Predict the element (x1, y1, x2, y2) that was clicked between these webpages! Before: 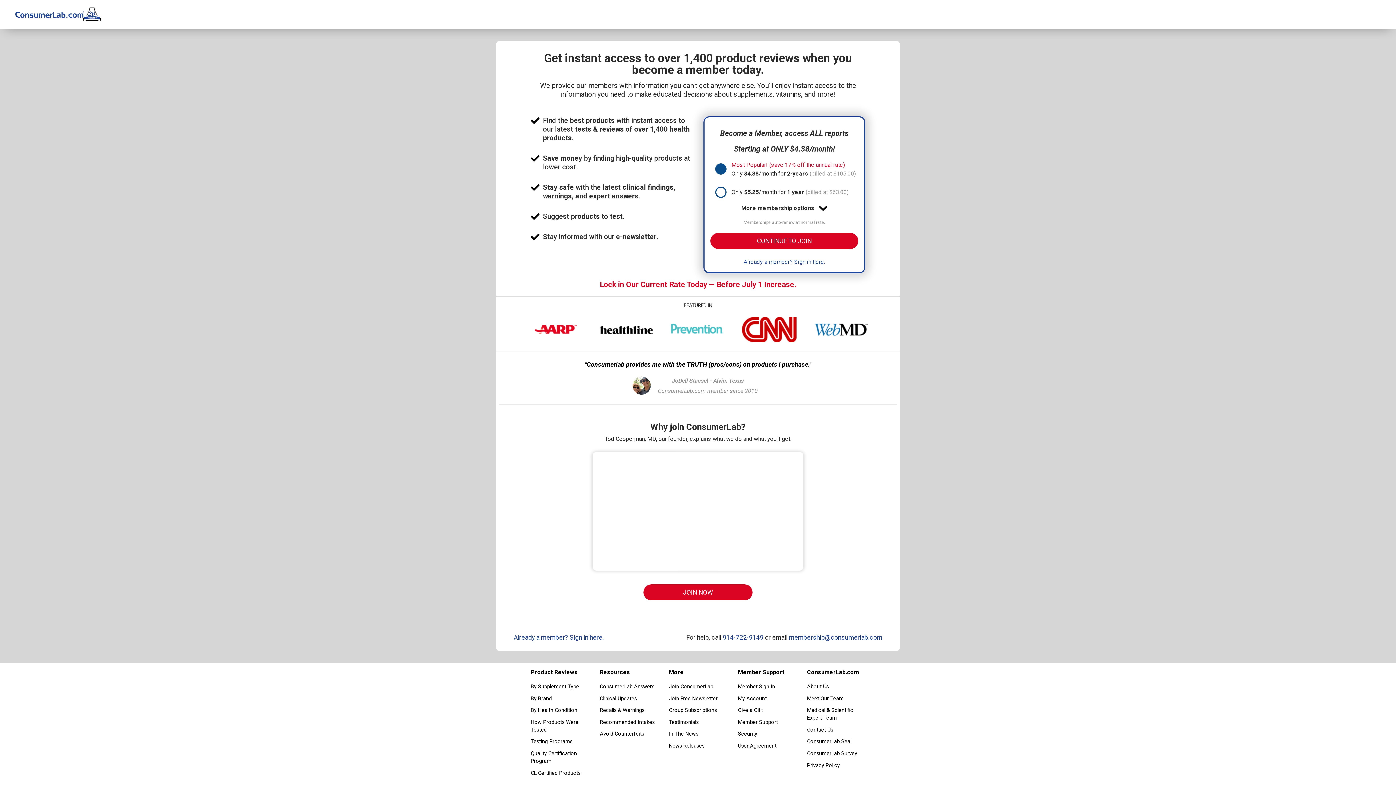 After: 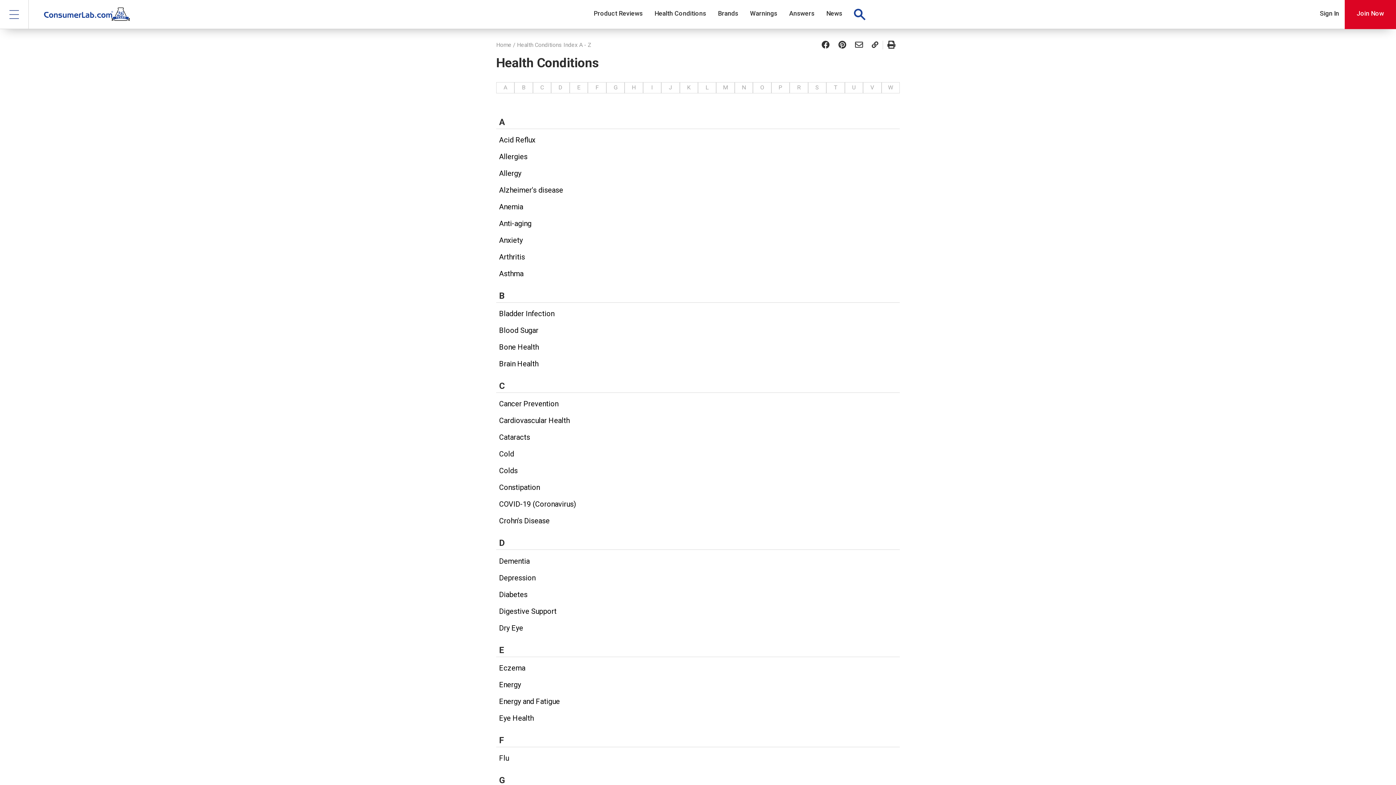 Action: label: By Health Condition bbox: (530, 705, 589, 716)